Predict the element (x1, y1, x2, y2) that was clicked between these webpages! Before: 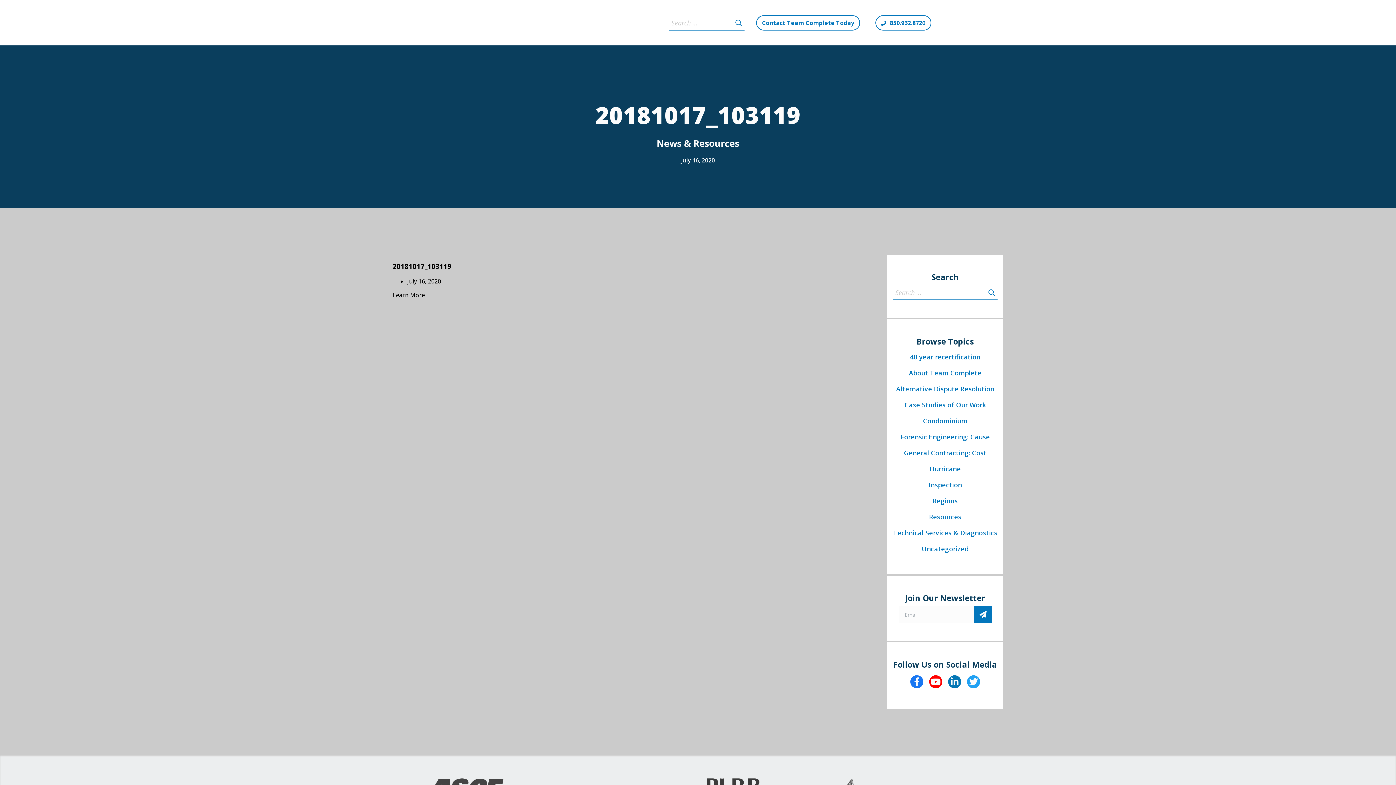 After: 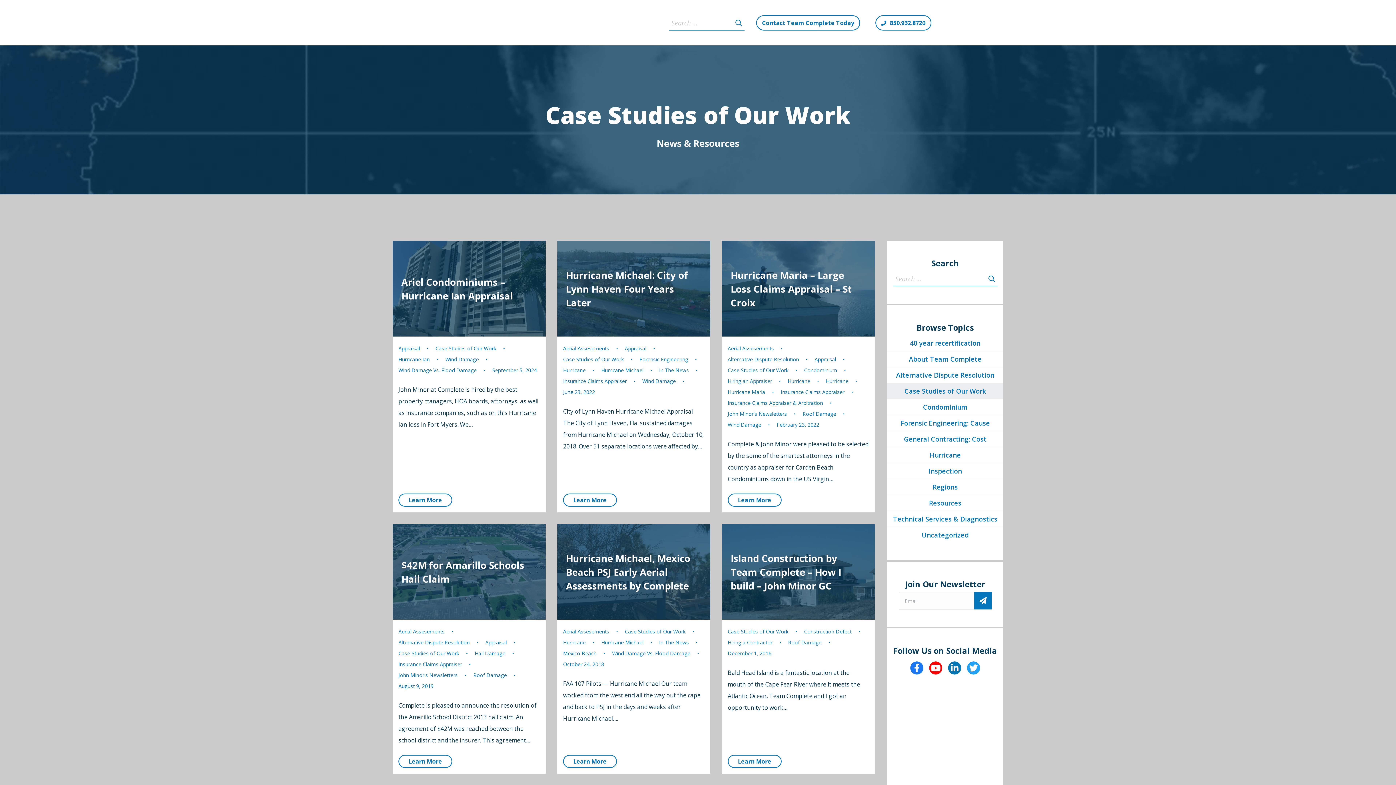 Action: bbox: (887, 397, 1003, 413) label: Case Studies of Our Work